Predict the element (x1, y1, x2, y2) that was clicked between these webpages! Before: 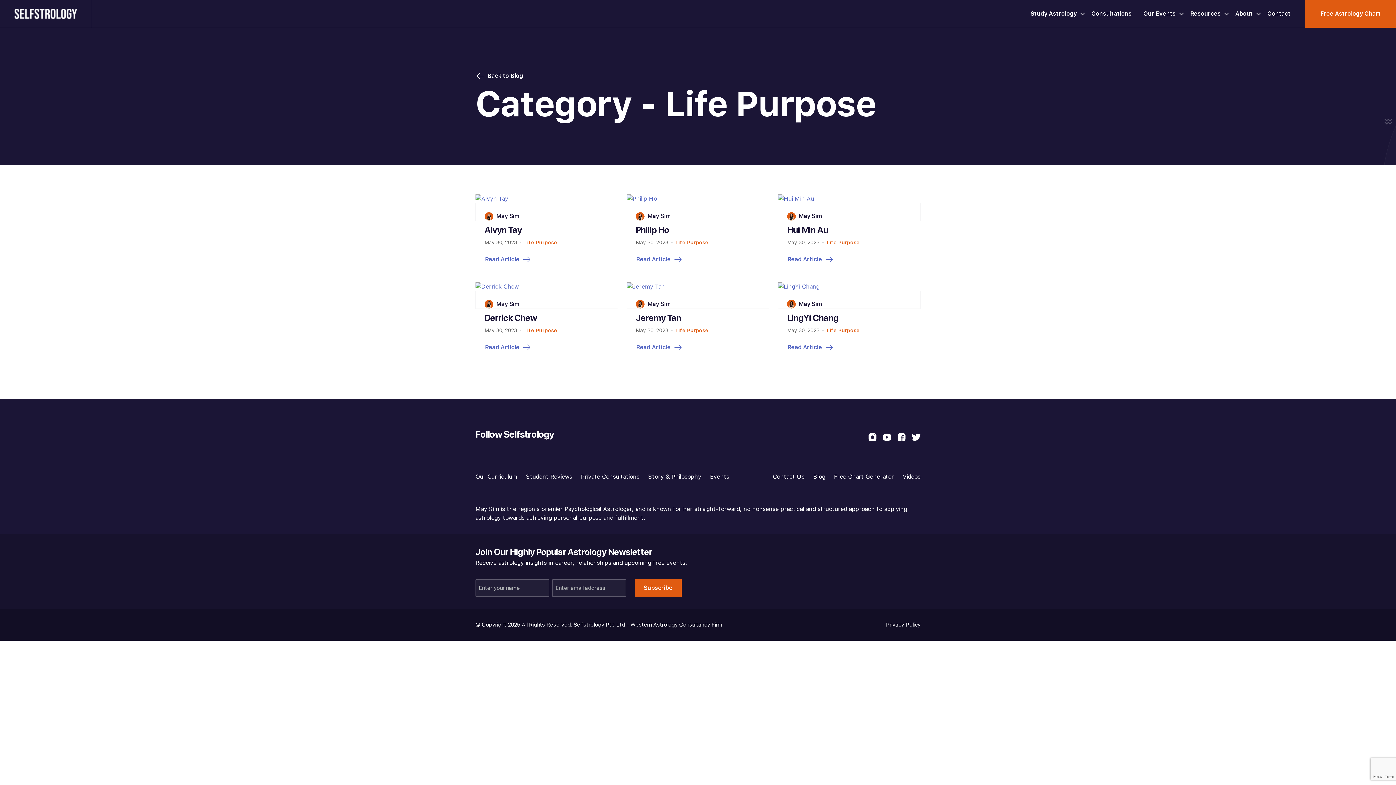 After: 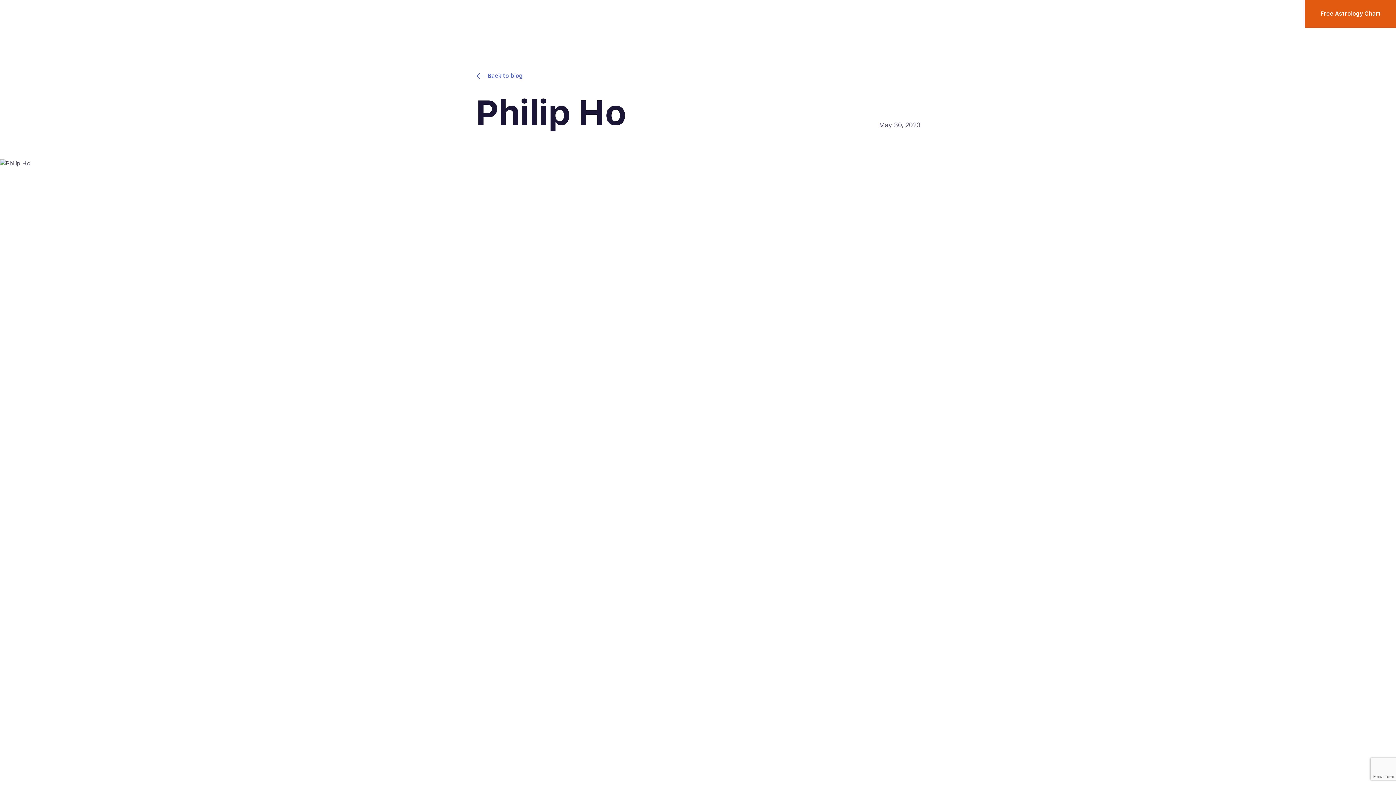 Action: bbox: (636, 254, 682, 264) label: Read Article